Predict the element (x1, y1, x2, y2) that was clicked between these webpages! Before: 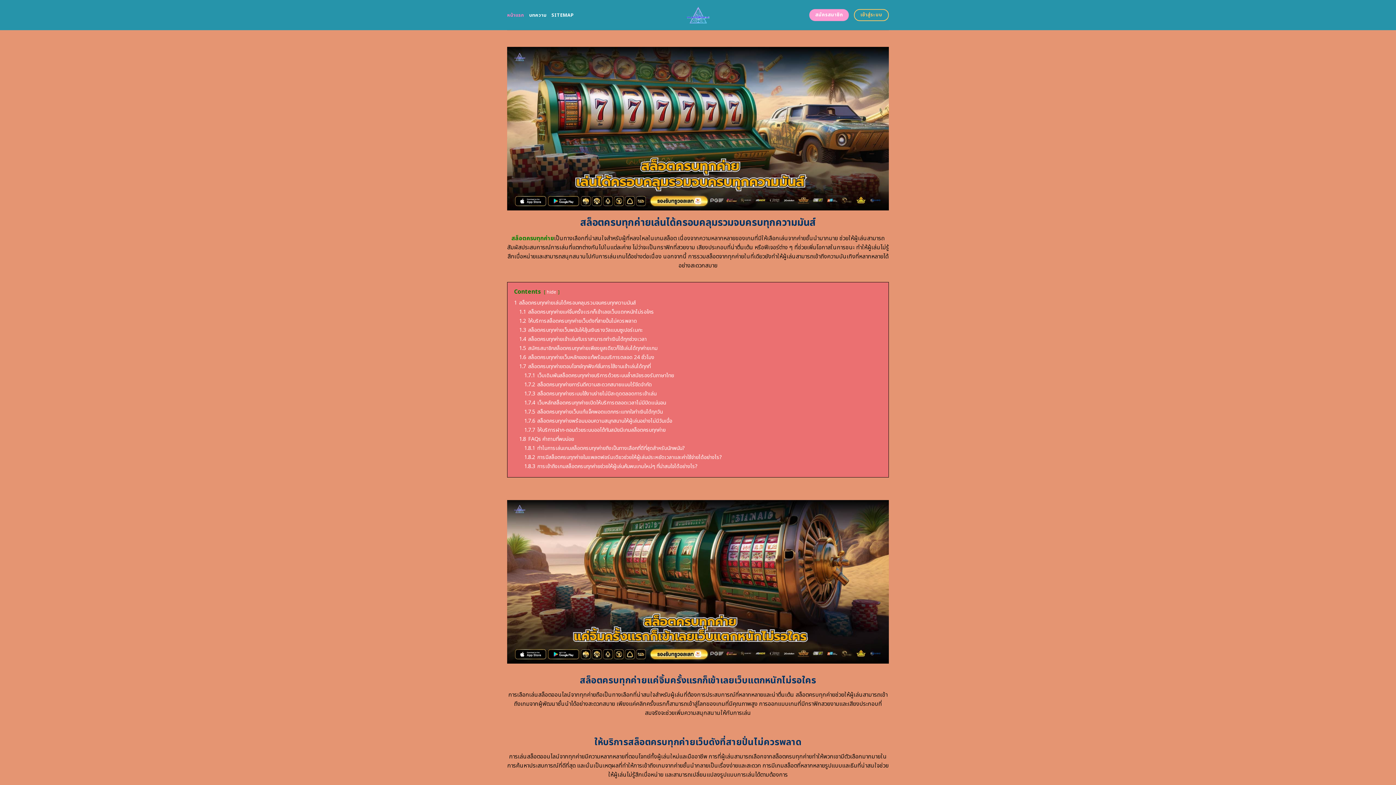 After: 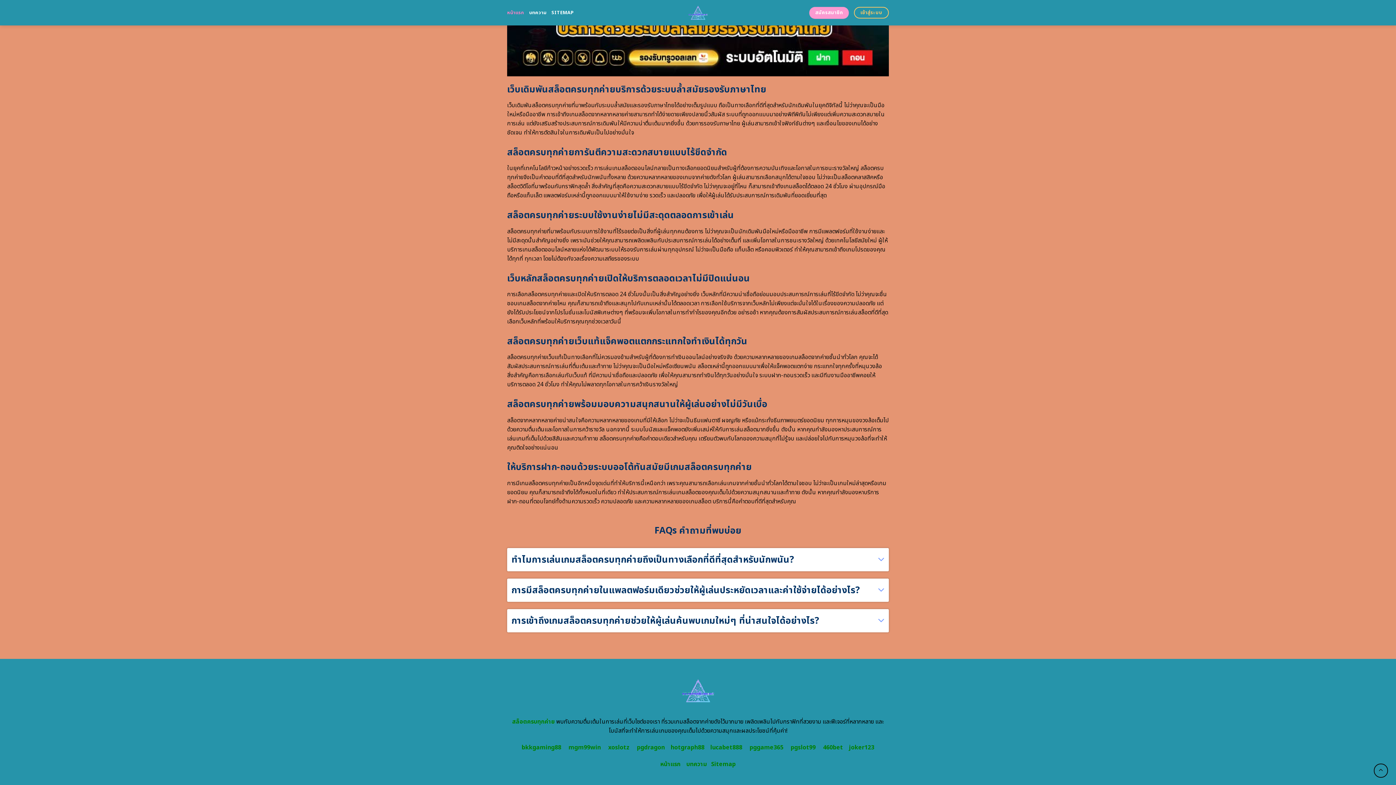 Action: label: 1.7.6 สล็อตครบทุกค่ายพร้อมมอบความสนุกสนานให้ผู้เล่นอย่างไม่มีวันเบื่อ bbox: (524, 417, 672, 424)